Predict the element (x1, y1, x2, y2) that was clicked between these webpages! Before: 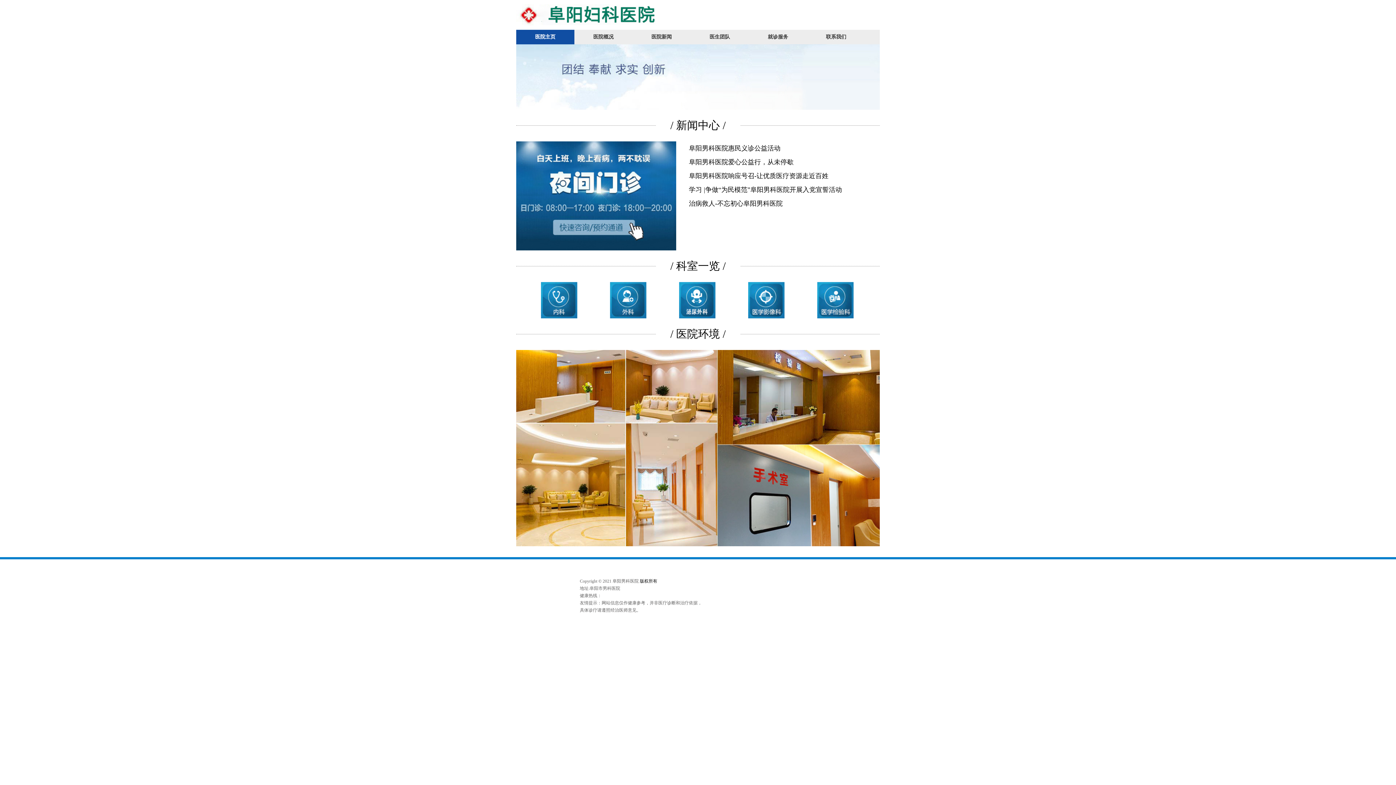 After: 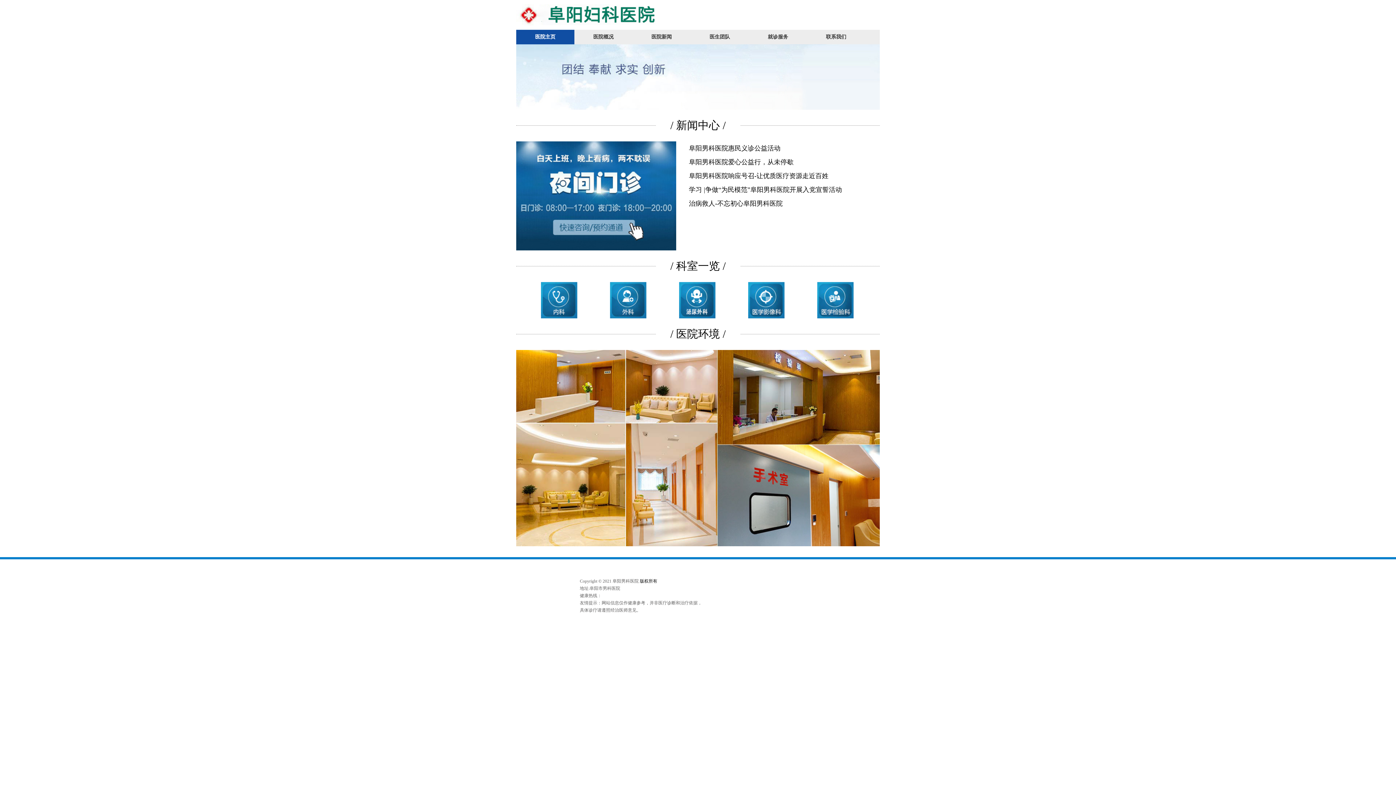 Action: label: 医院新闻 bbox: (632, 29, 690, 44)